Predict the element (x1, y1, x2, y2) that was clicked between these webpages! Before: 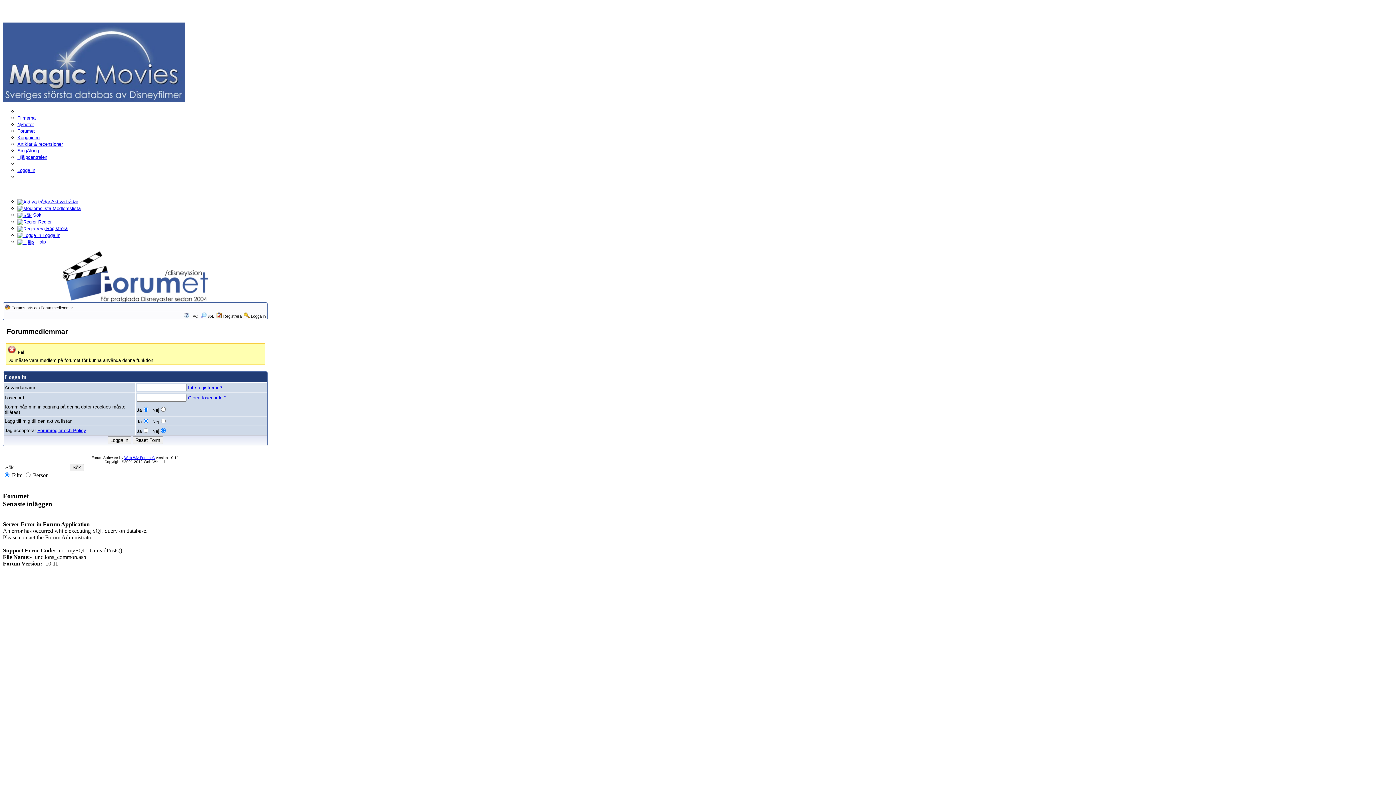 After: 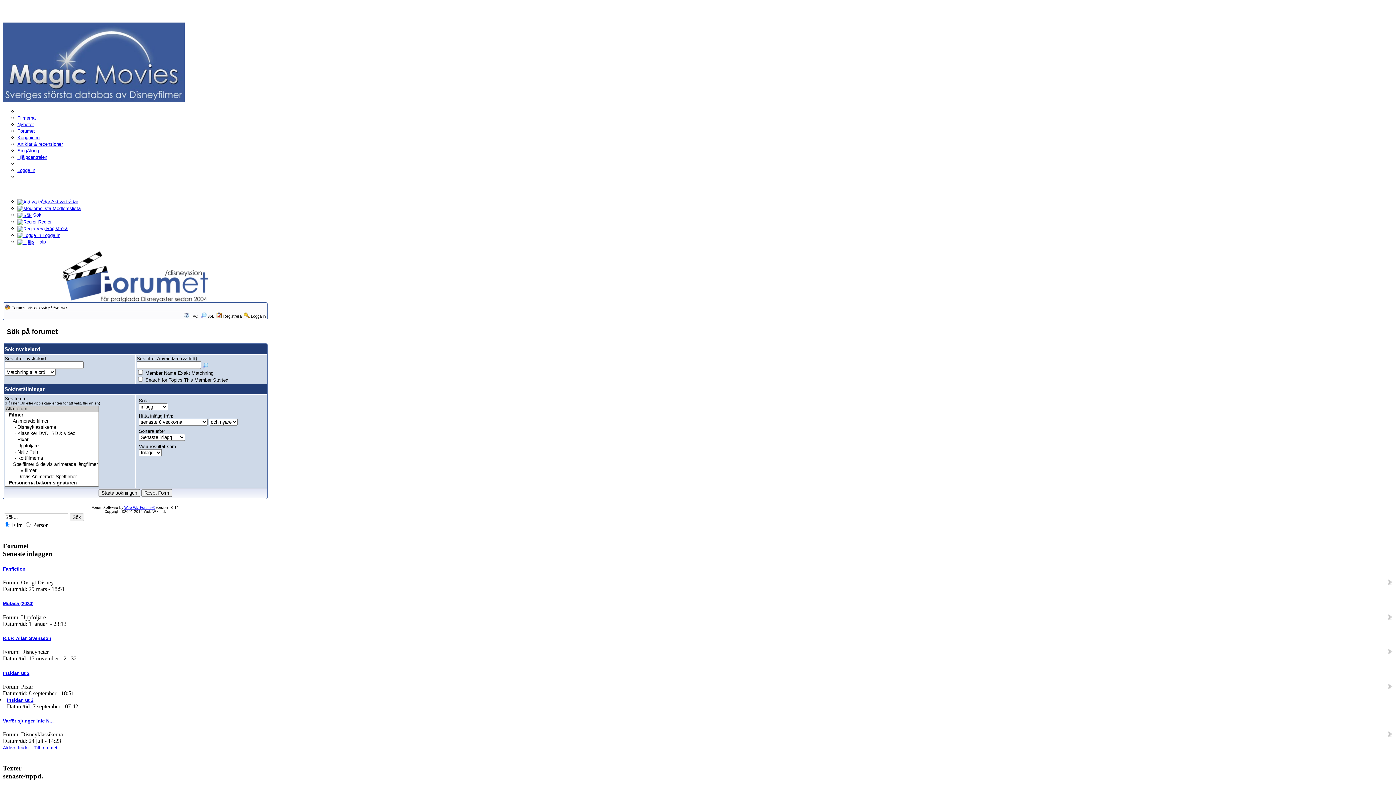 Action: bbox: (17, 212, 41, 217) label:  Sök